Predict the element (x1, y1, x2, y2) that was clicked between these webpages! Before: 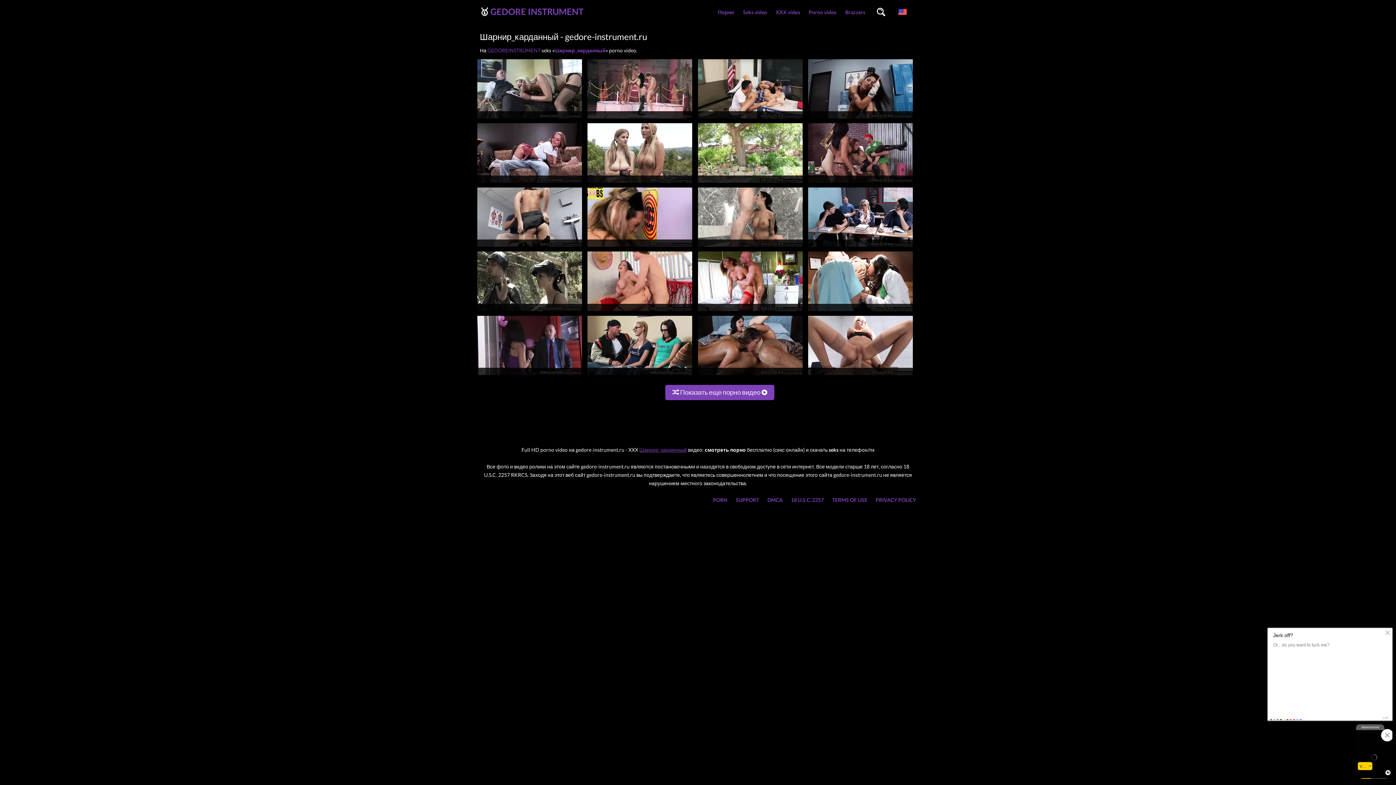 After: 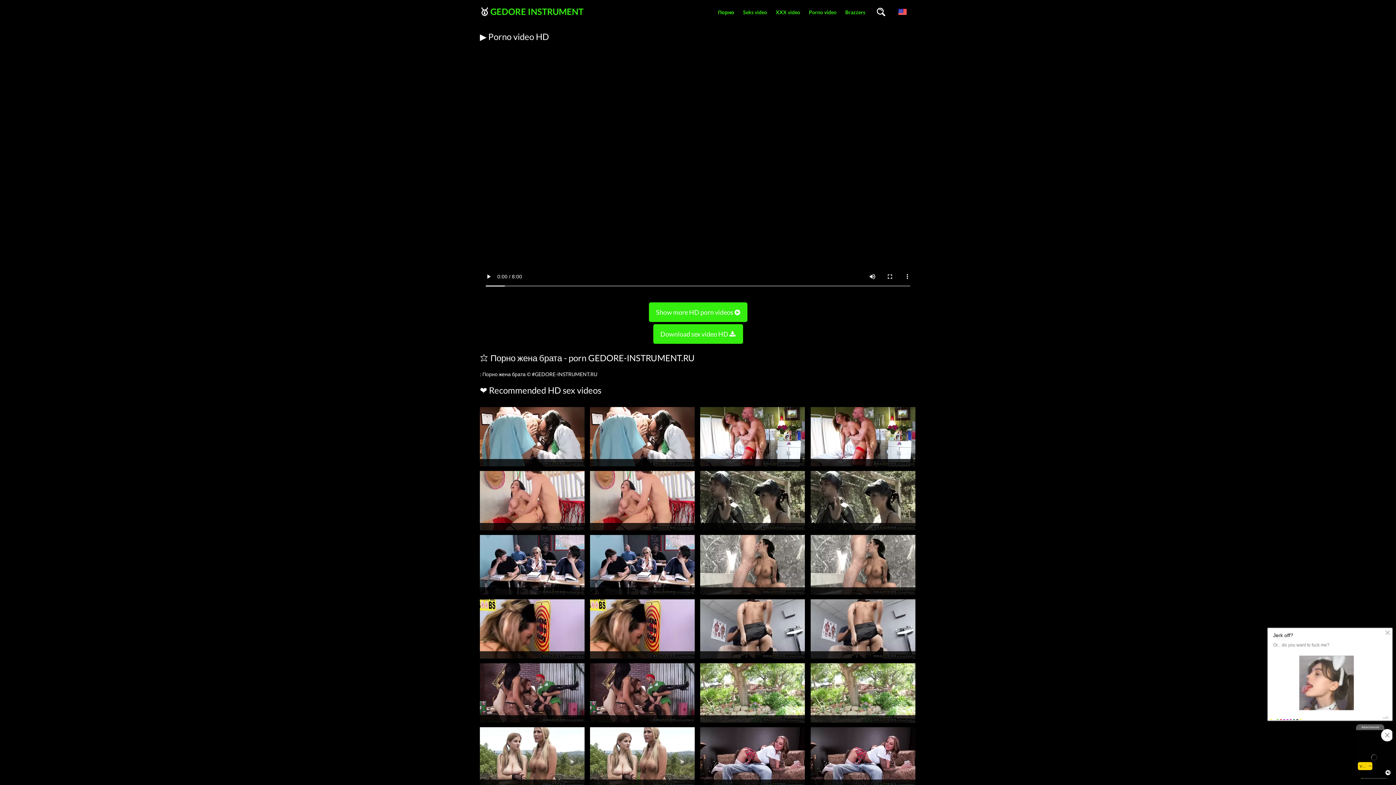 Action: bbox: (477, 371, 582, 378)